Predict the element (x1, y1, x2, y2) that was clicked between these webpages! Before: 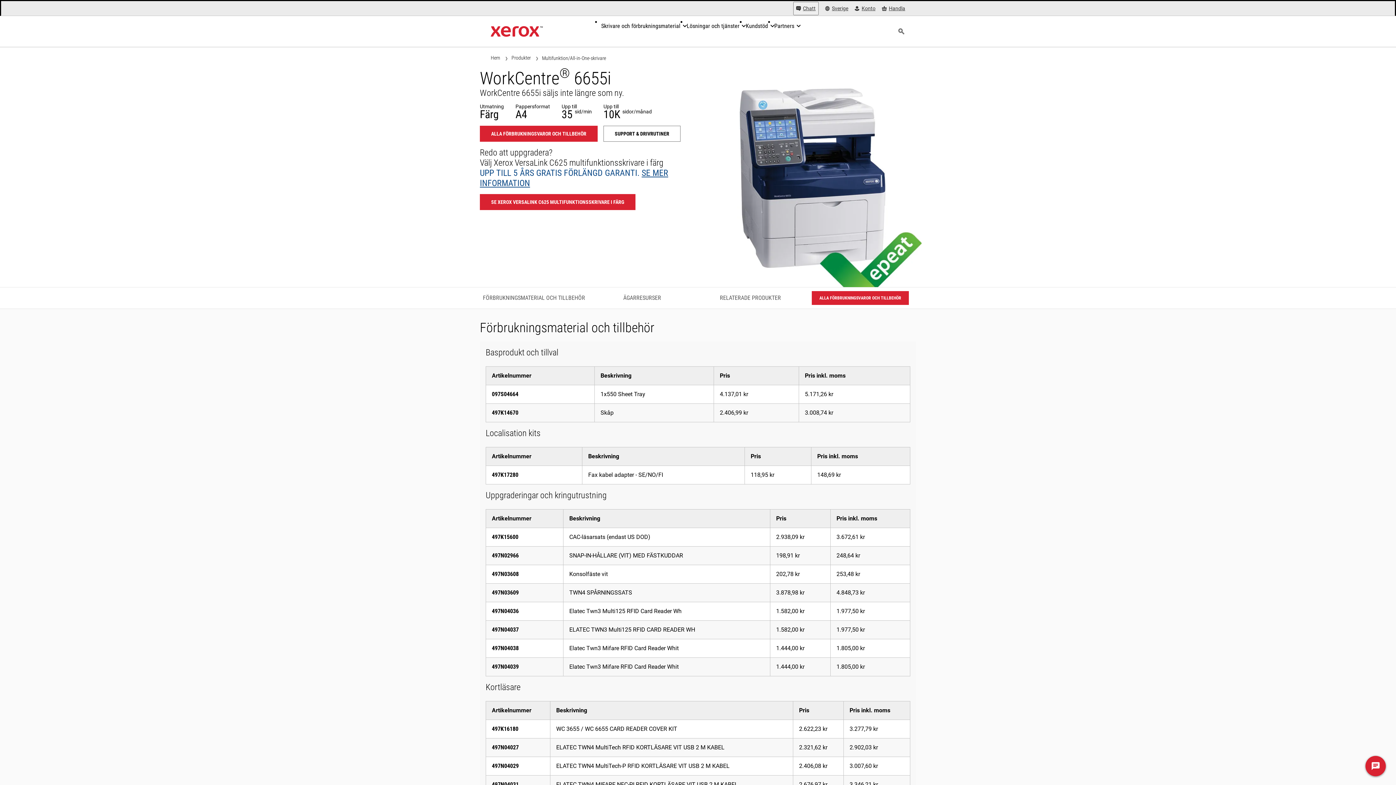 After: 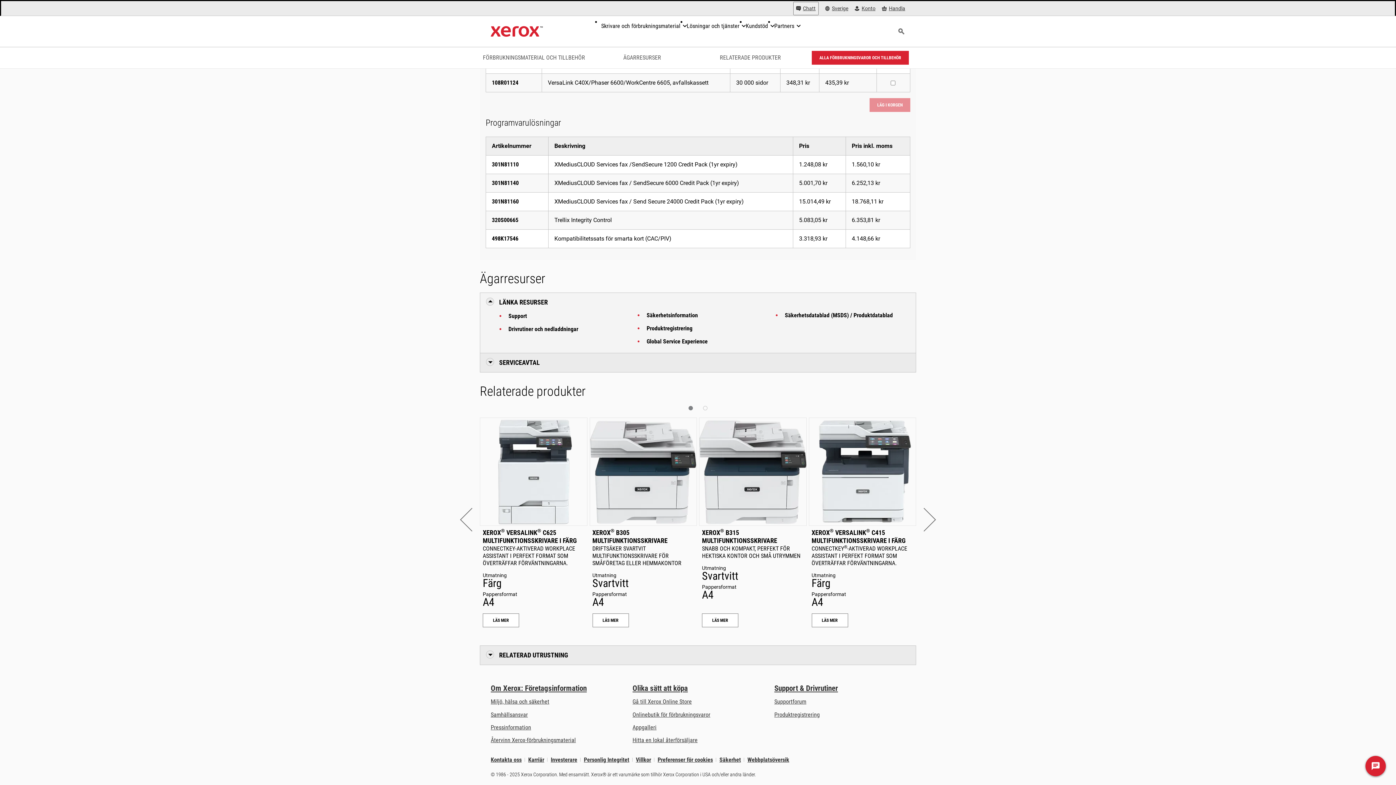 Action: bbox: (588, 287, 696, 308) label: ÄGARRESURSER